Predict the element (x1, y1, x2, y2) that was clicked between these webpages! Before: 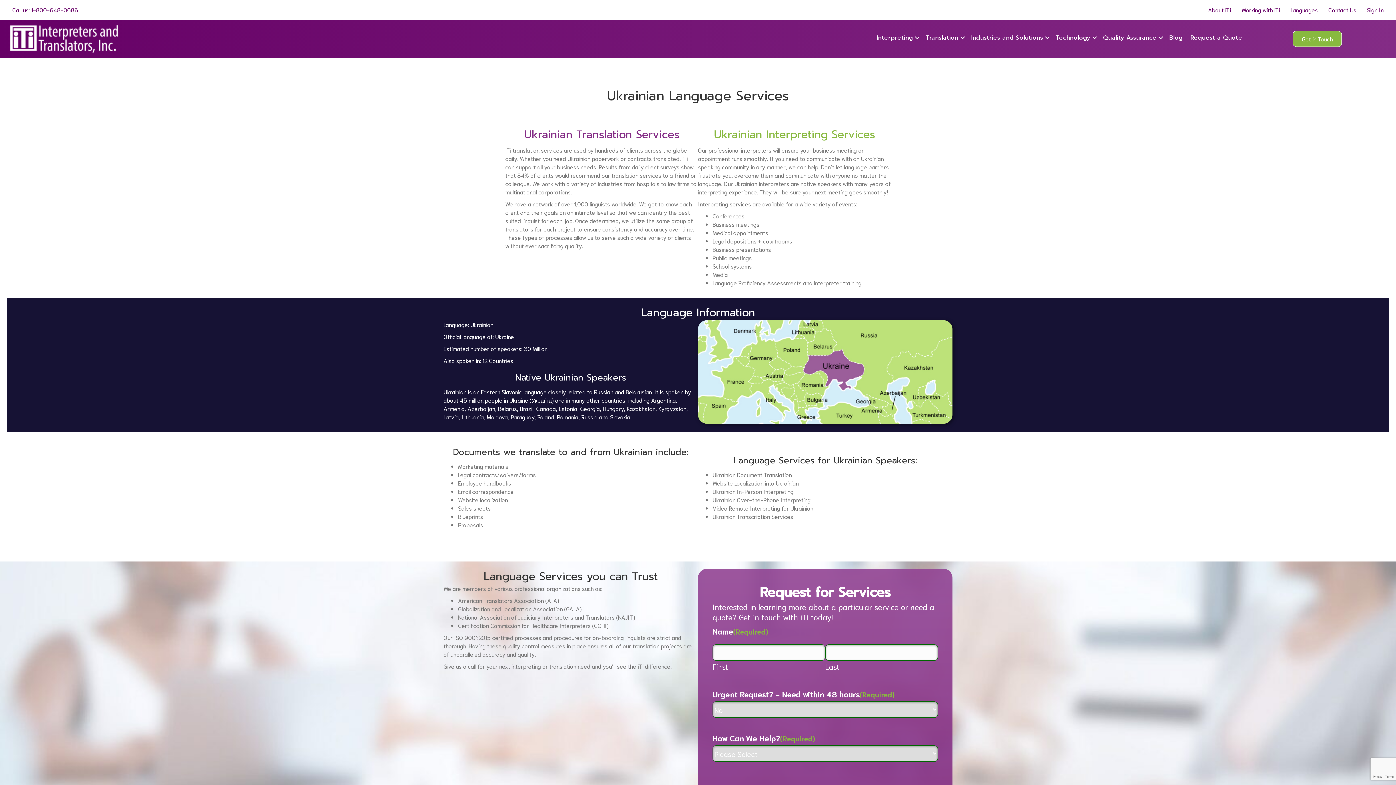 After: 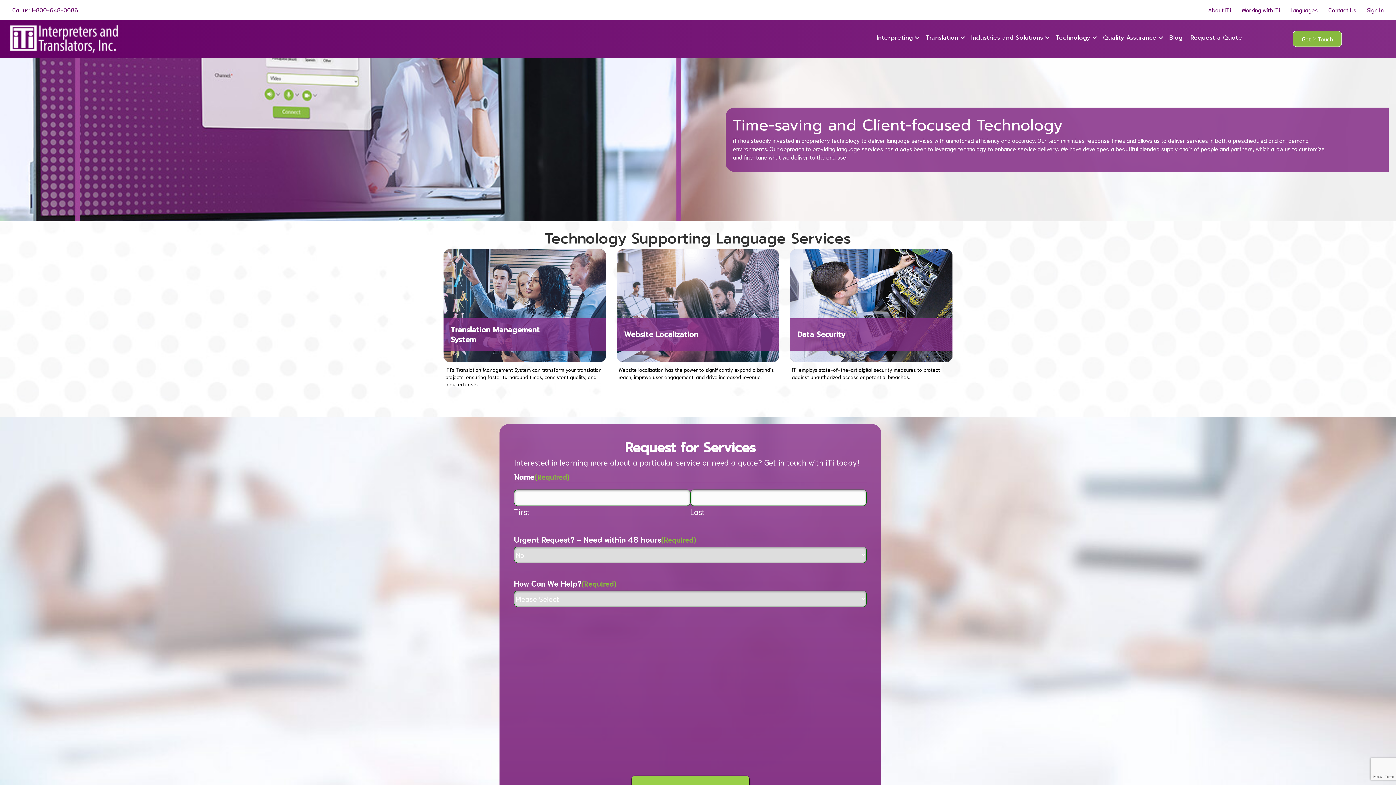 Action: label: Technology bbox: (1052, 29, 1099, 45)